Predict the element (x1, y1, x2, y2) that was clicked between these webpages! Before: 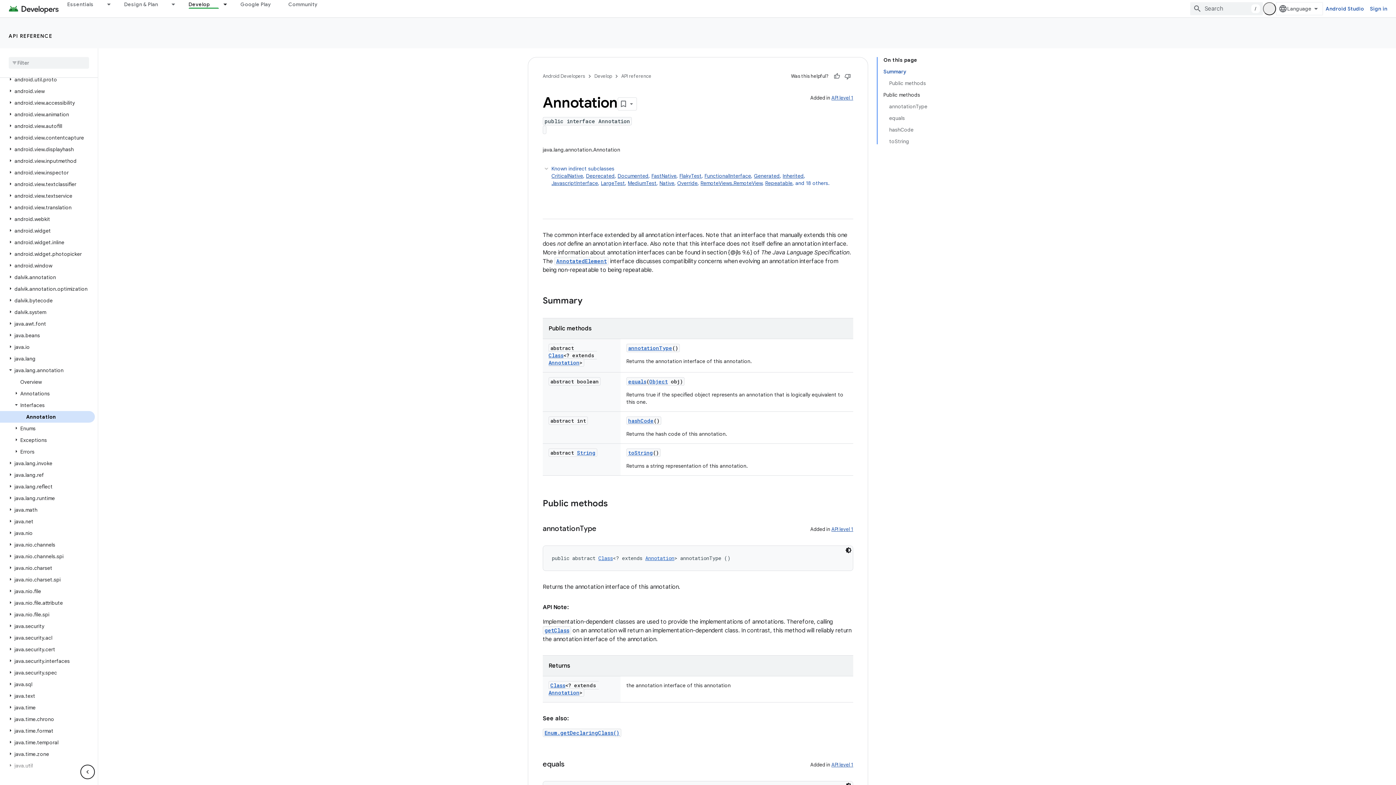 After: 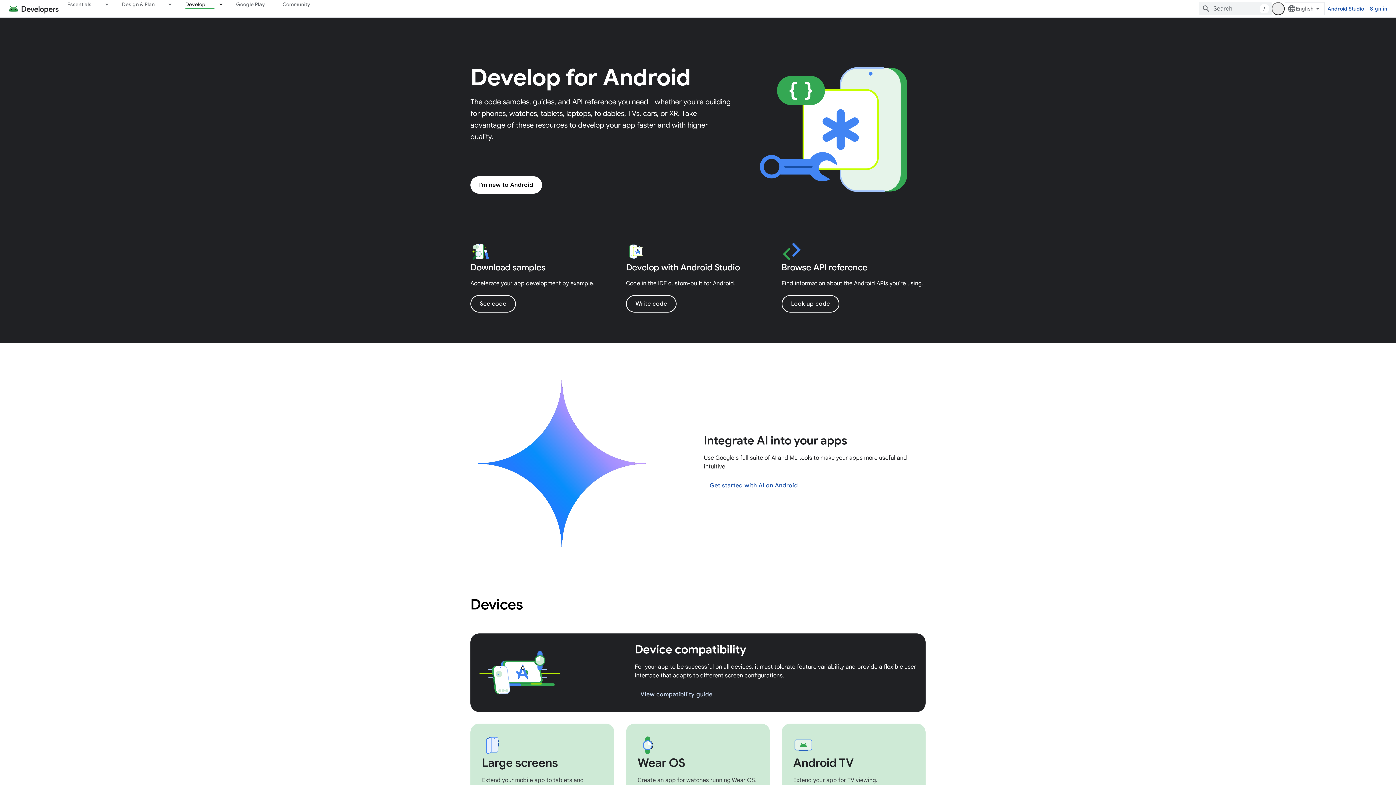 Action: bbox: (594, 72, 612, 80) label: Develop